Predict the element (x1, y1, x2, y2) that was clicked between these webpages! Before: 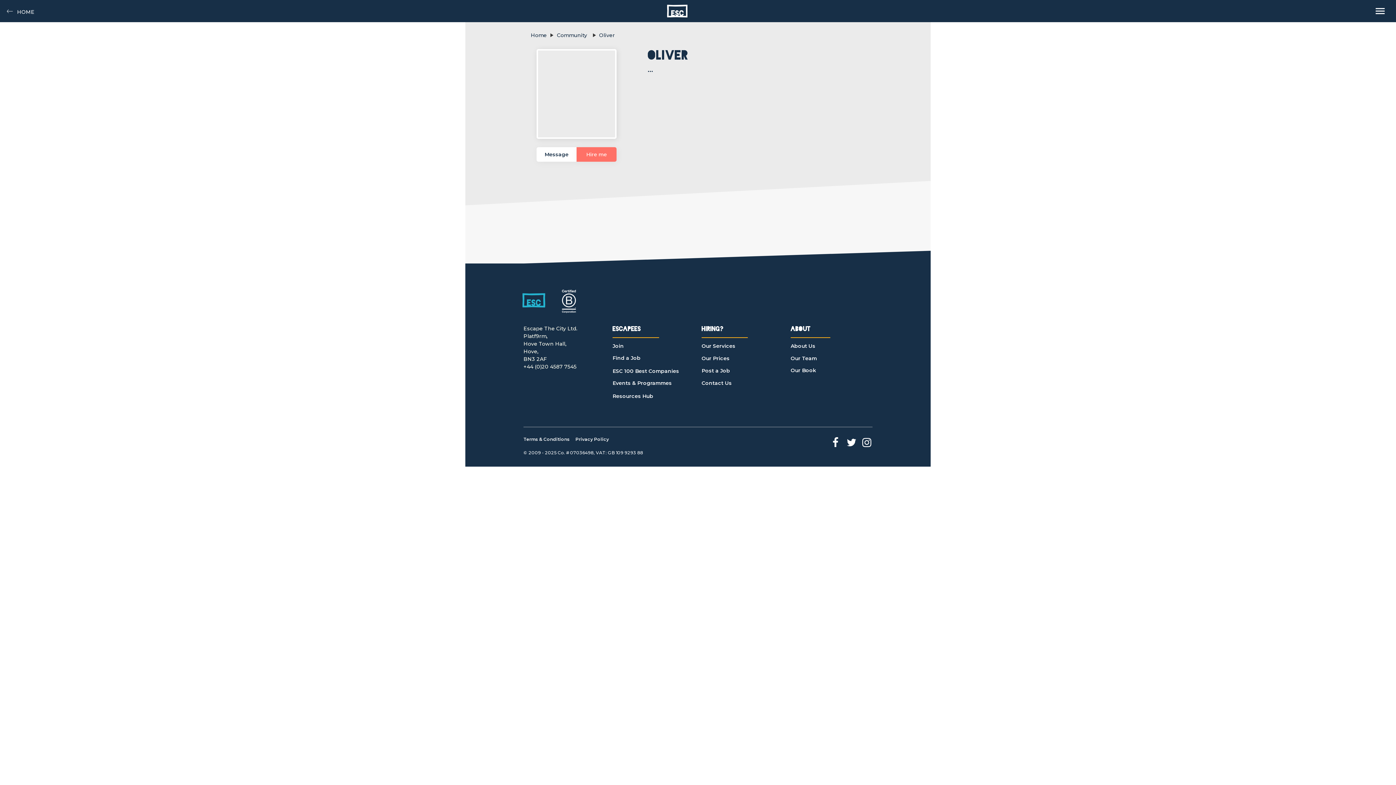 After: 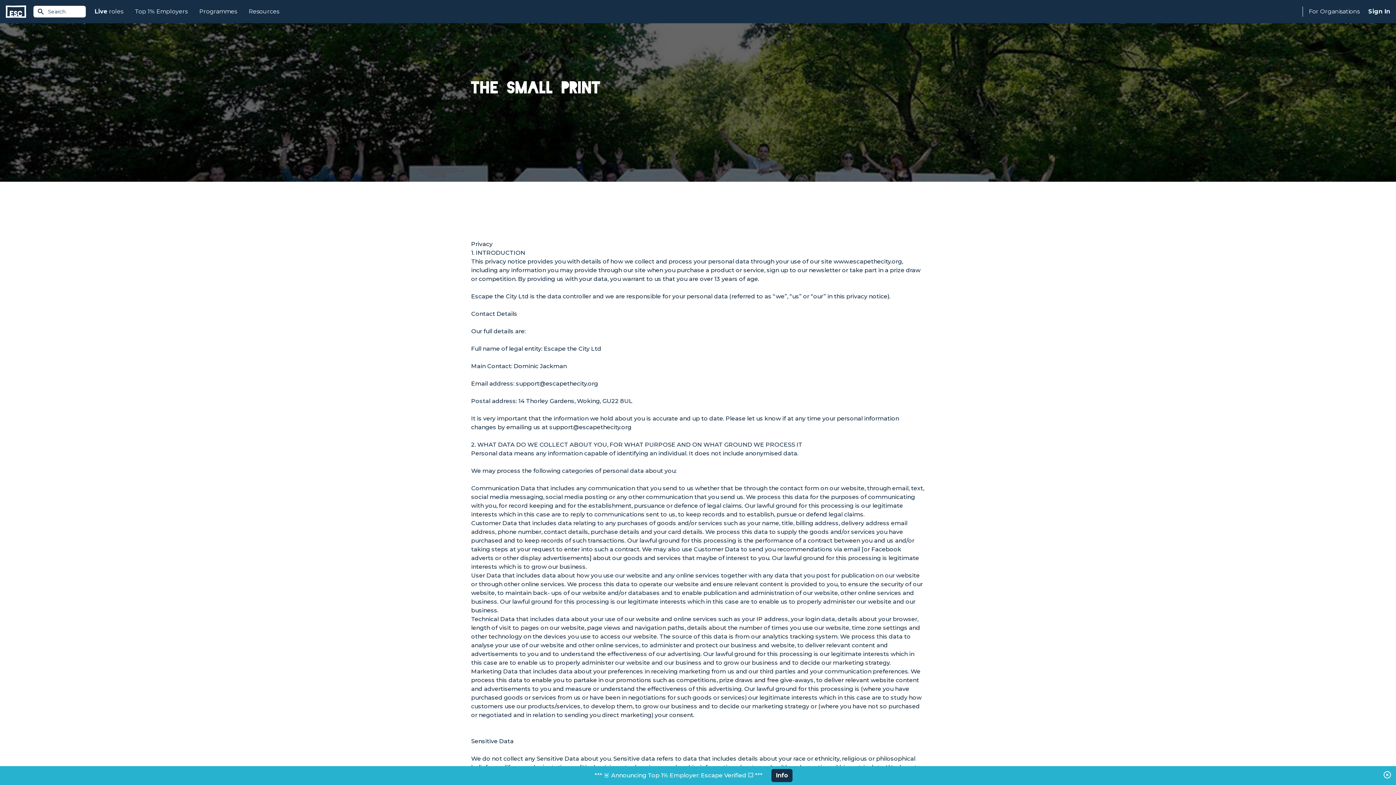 Action: bbox: (575, 437, 612, 447) label: Privacy Policy